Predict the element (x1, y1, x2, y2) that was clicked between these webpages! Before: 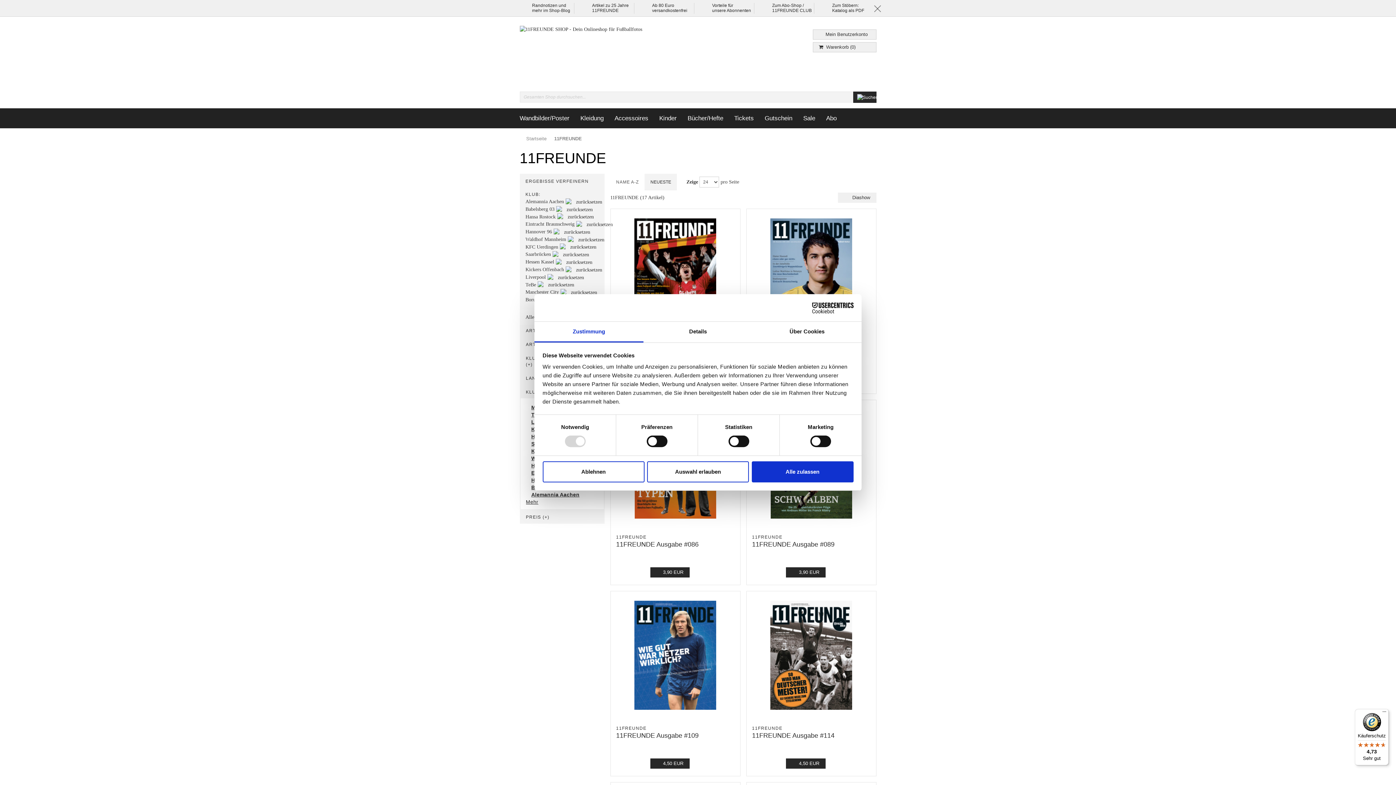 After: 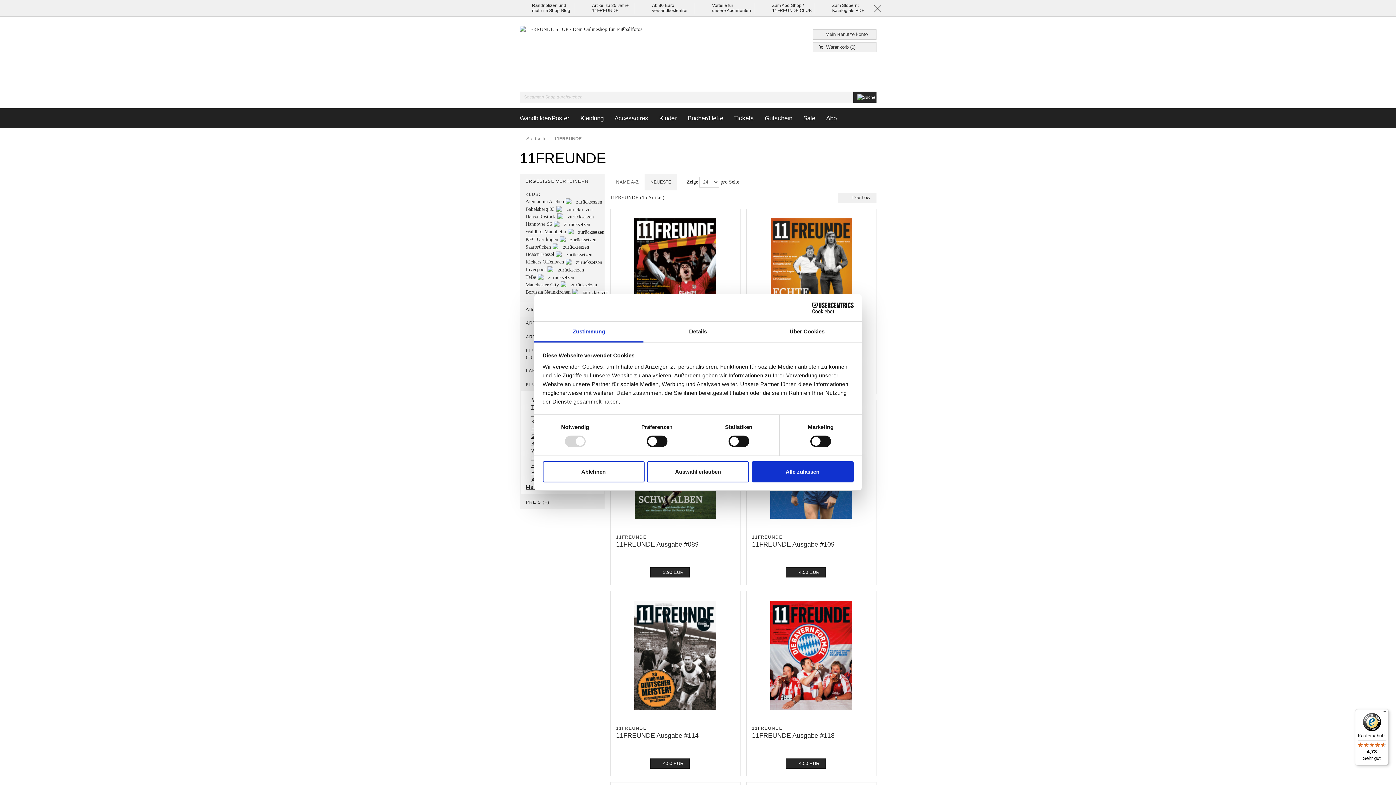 Action: label:   bbox: (576, 221, 612, 227)